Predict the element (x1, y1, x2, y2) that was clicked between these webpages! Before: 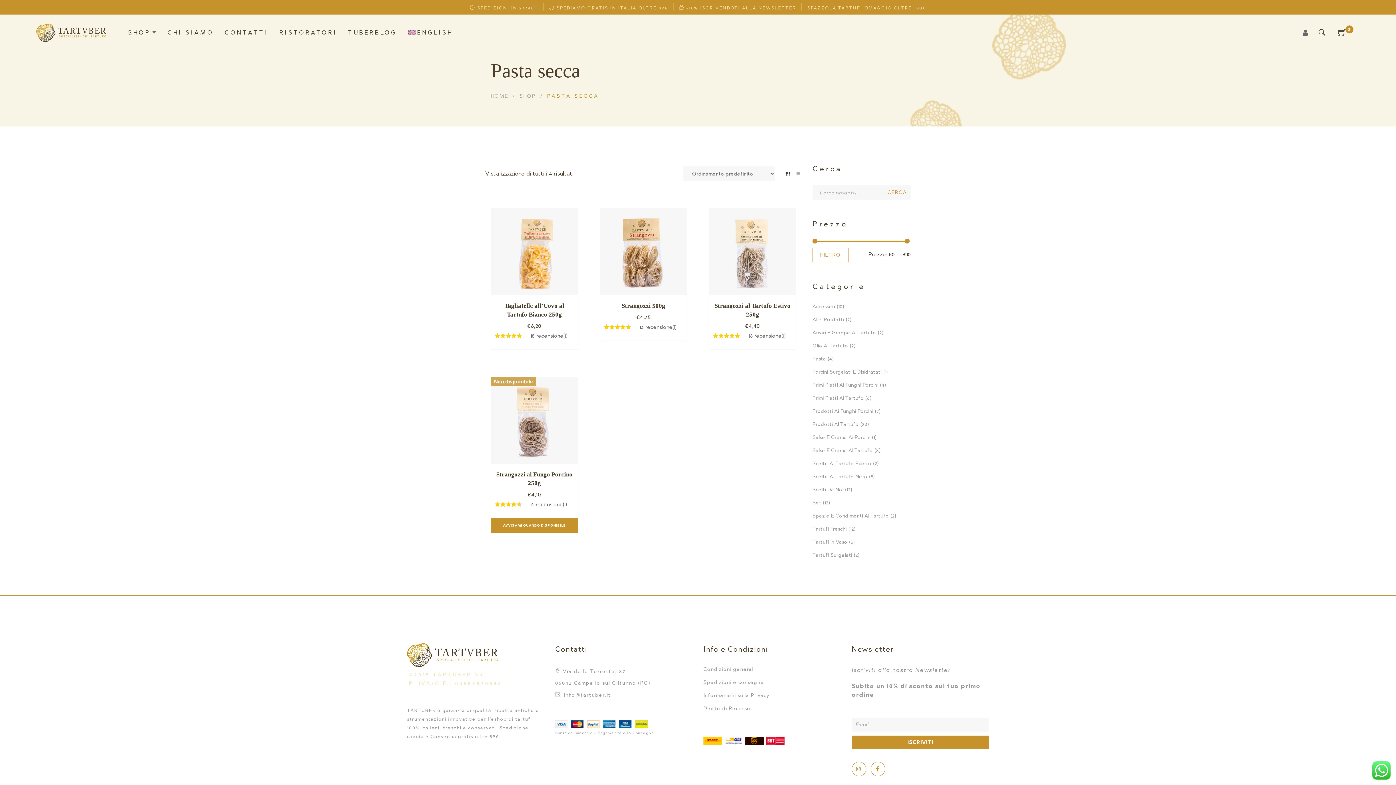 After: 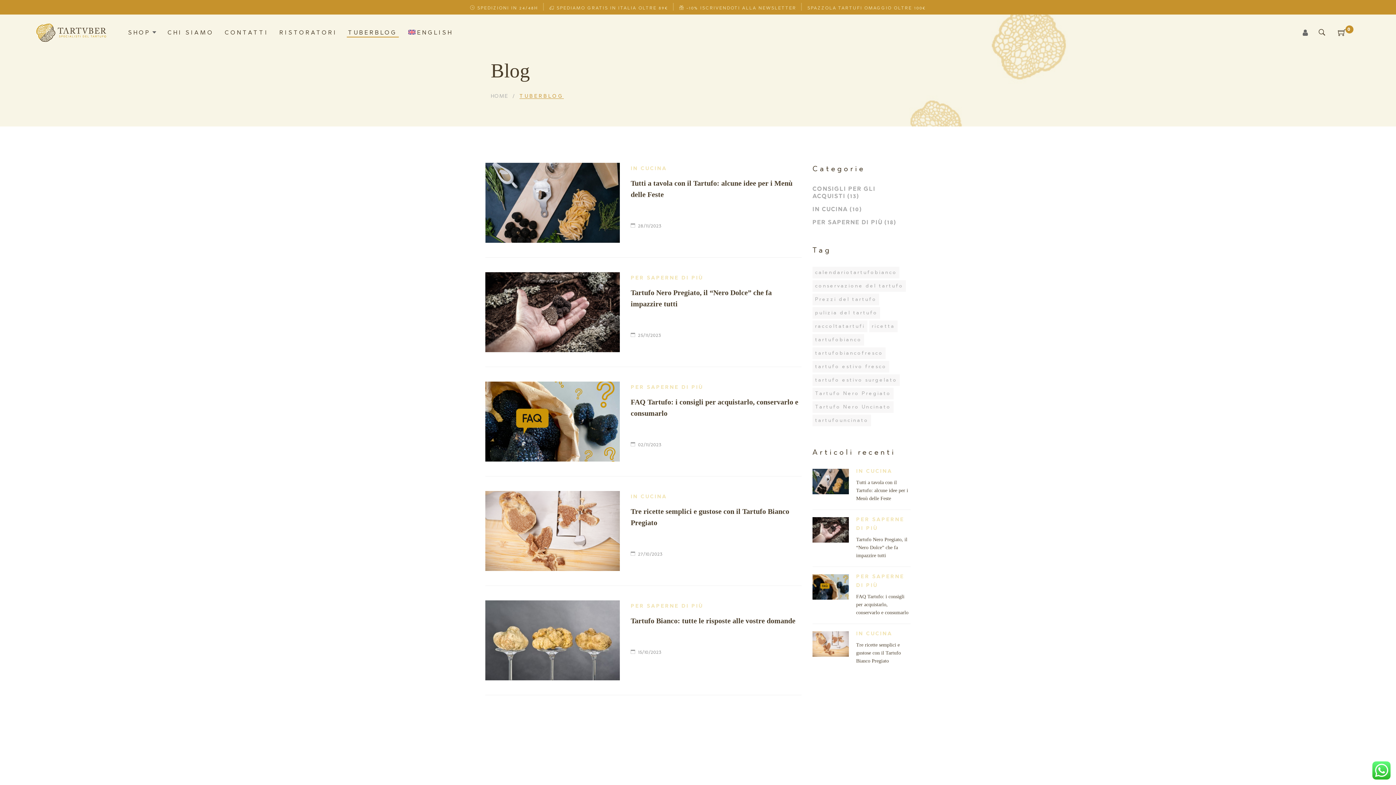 Action: bbox: (348, 24, 397, 40) label: TUBERBLOG